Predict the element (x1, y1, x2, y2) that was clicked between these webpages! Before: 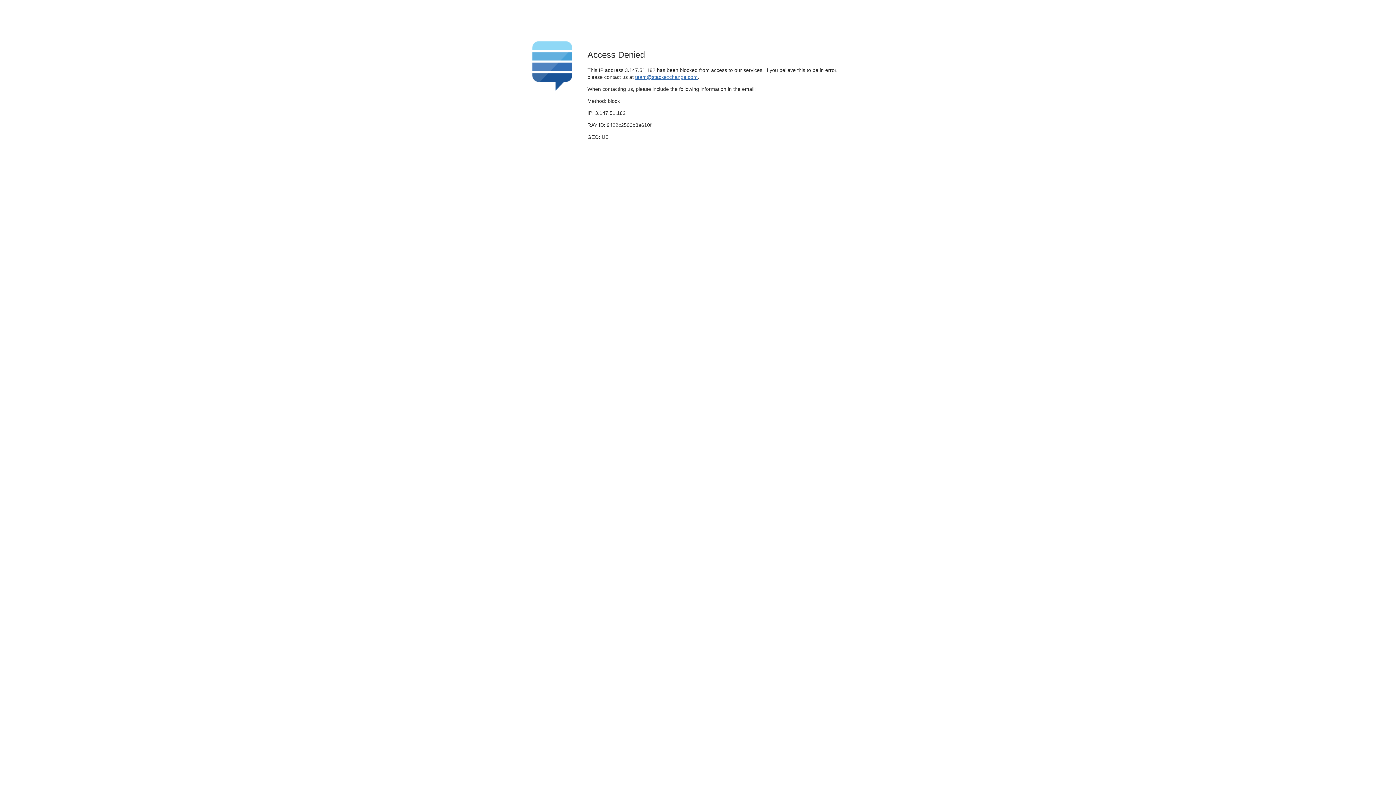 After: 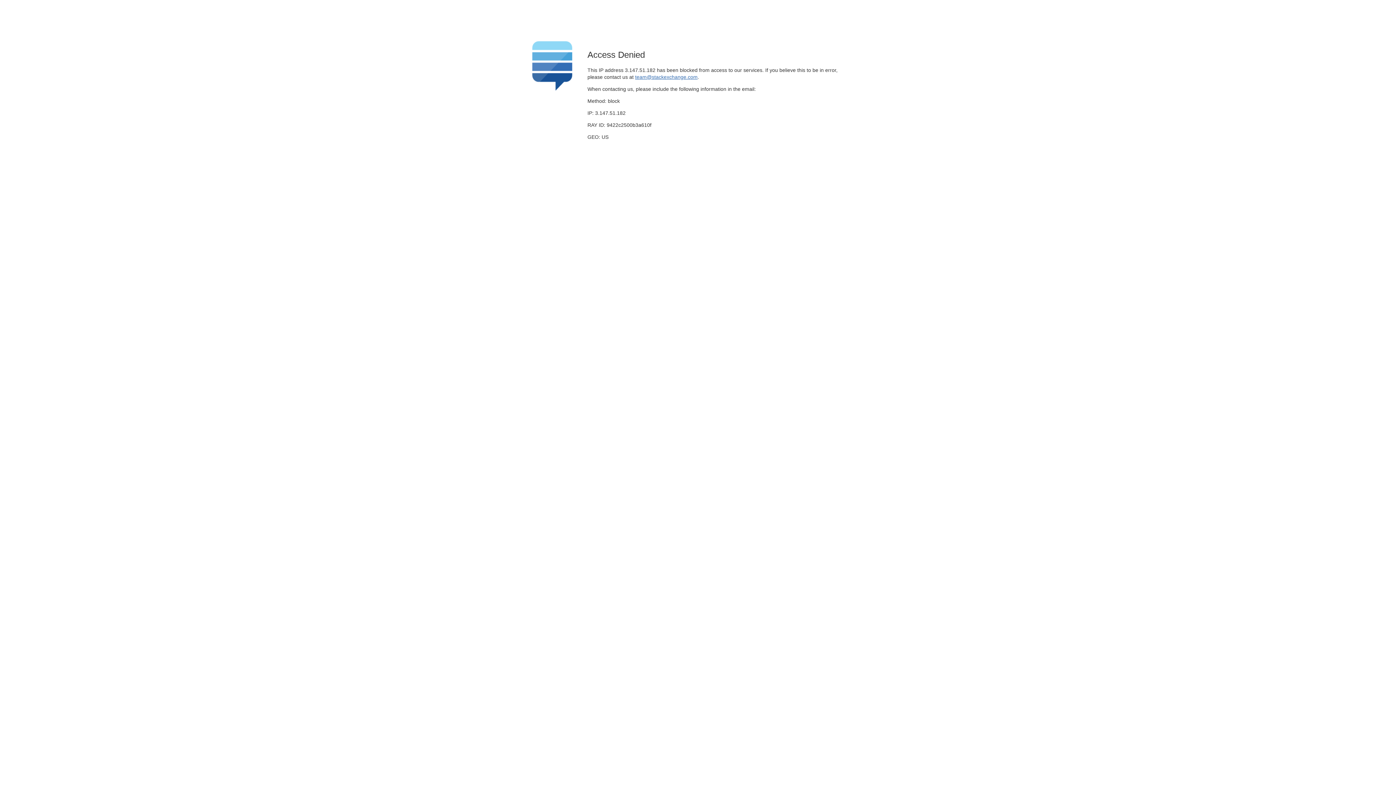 Action: label: team@stackexchange.com bbox: (635, 74, 697, 79)